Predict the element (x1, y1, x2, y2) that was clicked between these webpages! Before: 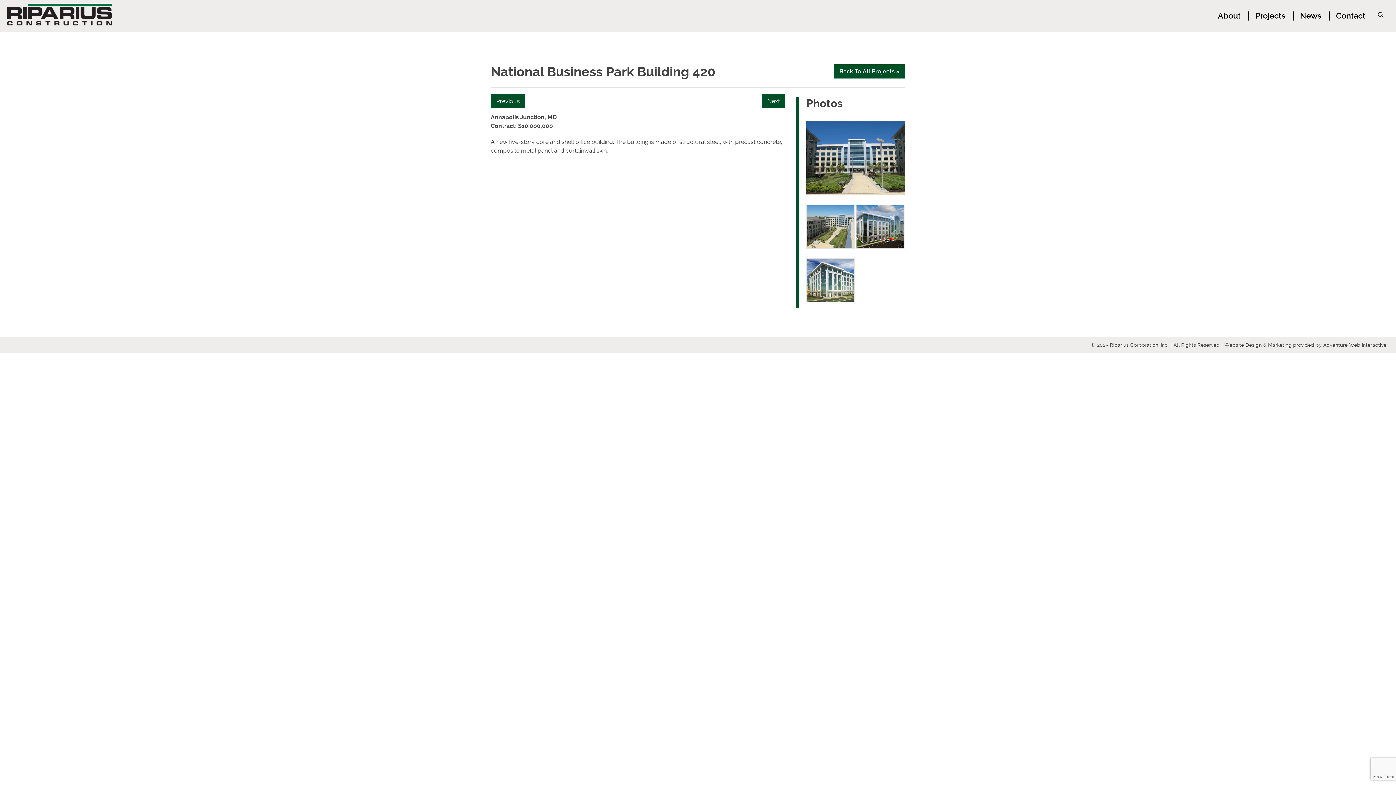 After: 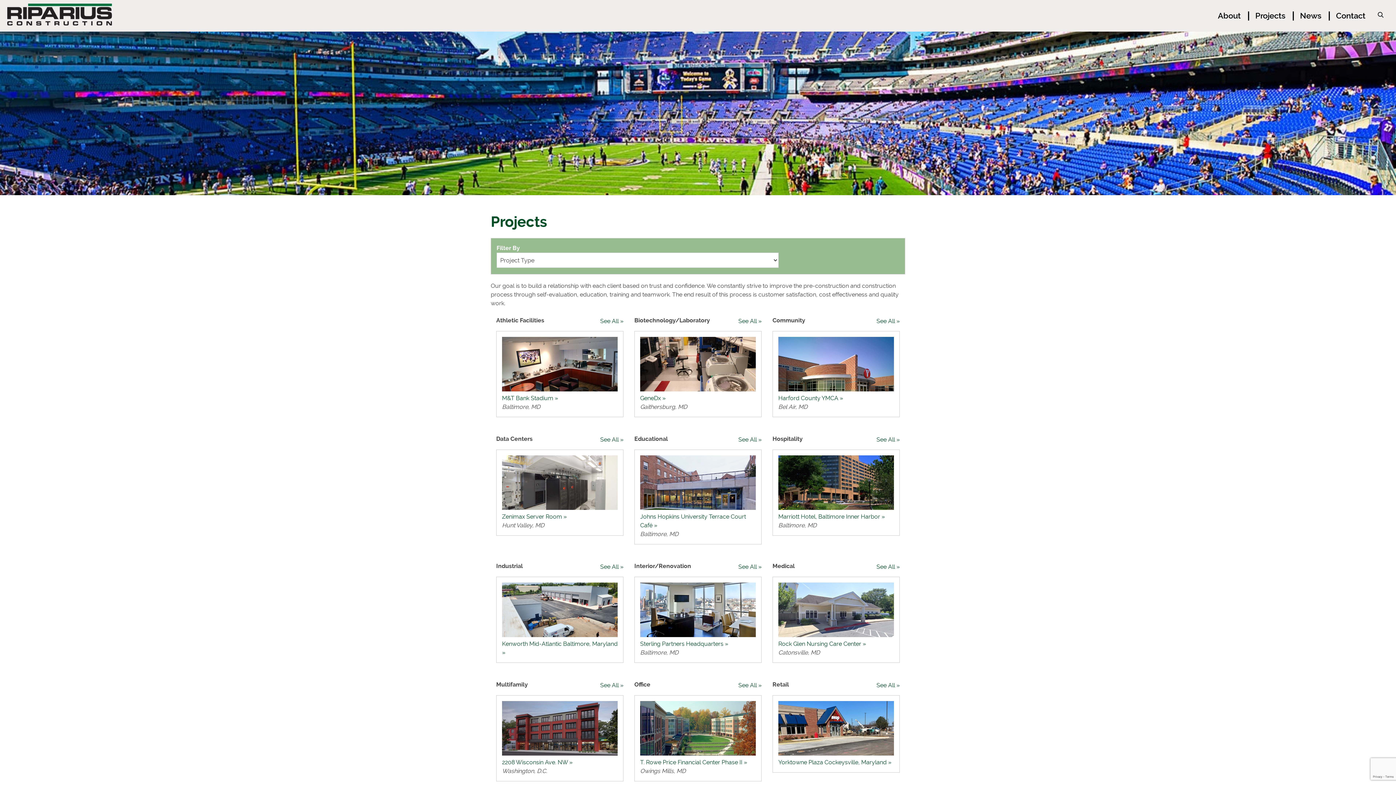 Action: label: Back To All Projects » bbox: (834, 64, 905, 78)